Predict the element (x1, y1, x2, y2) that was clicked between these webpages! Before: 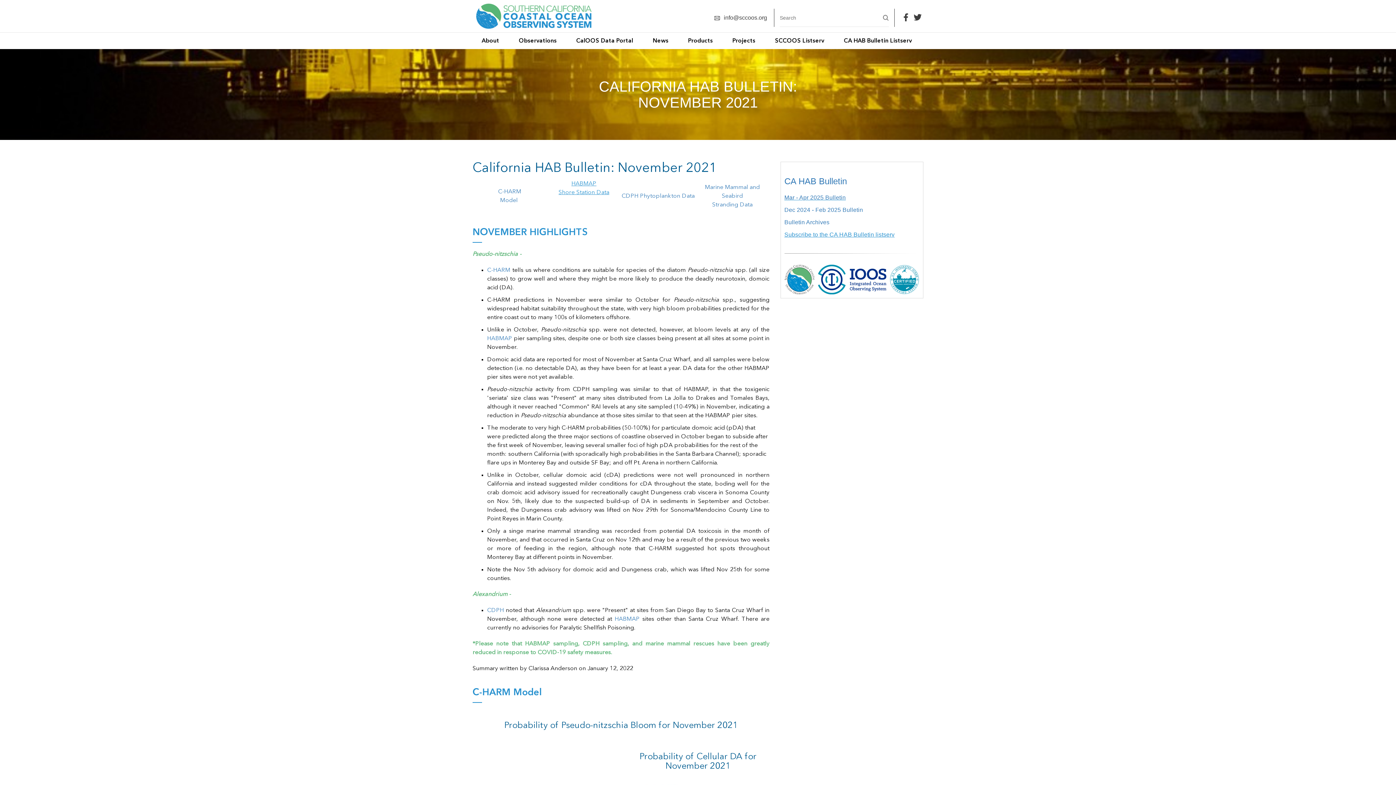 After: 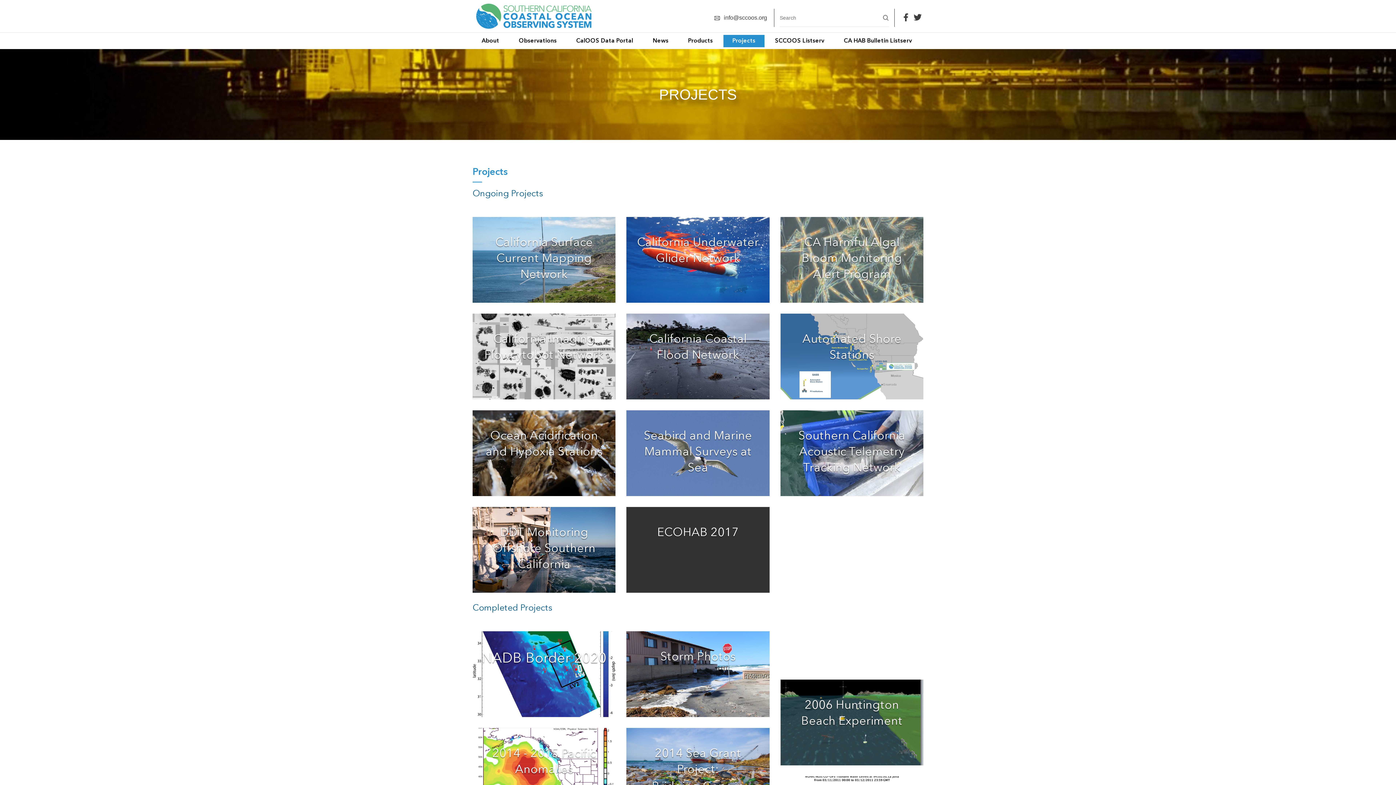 Action: label: Projects bbox: (723, 37, 764, 45)